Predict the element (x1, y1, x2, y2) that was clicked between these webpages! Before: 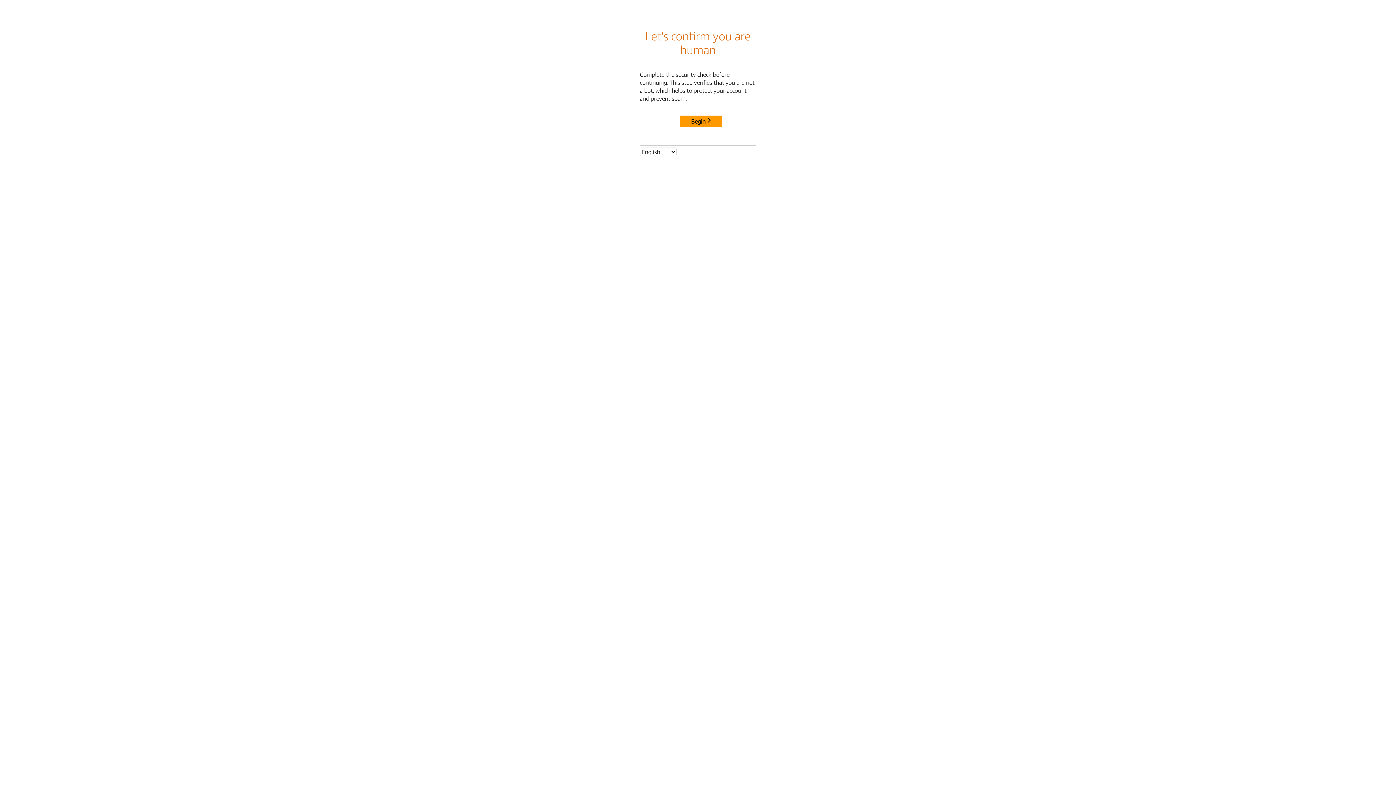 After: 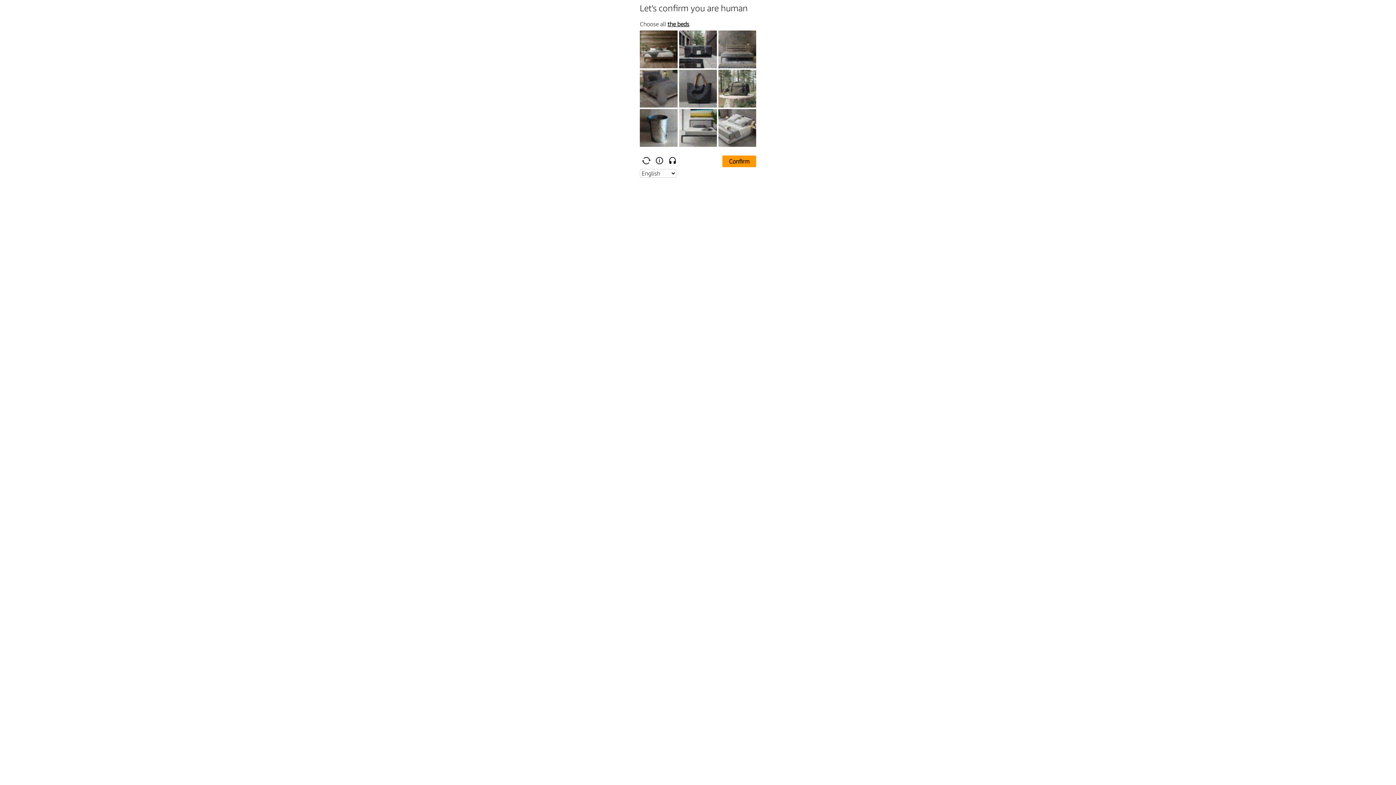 Action: label: Begin bbox: (680, 115, 722, 127)